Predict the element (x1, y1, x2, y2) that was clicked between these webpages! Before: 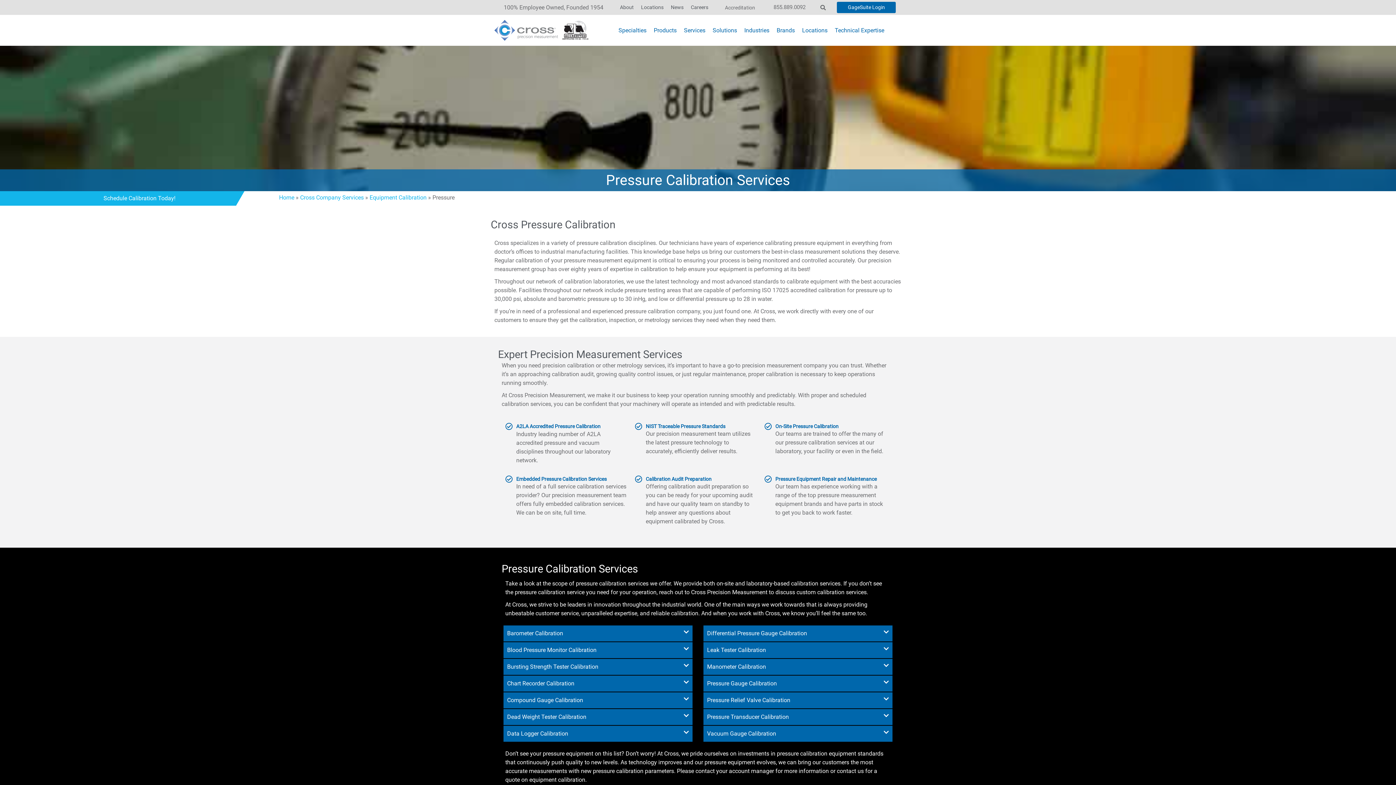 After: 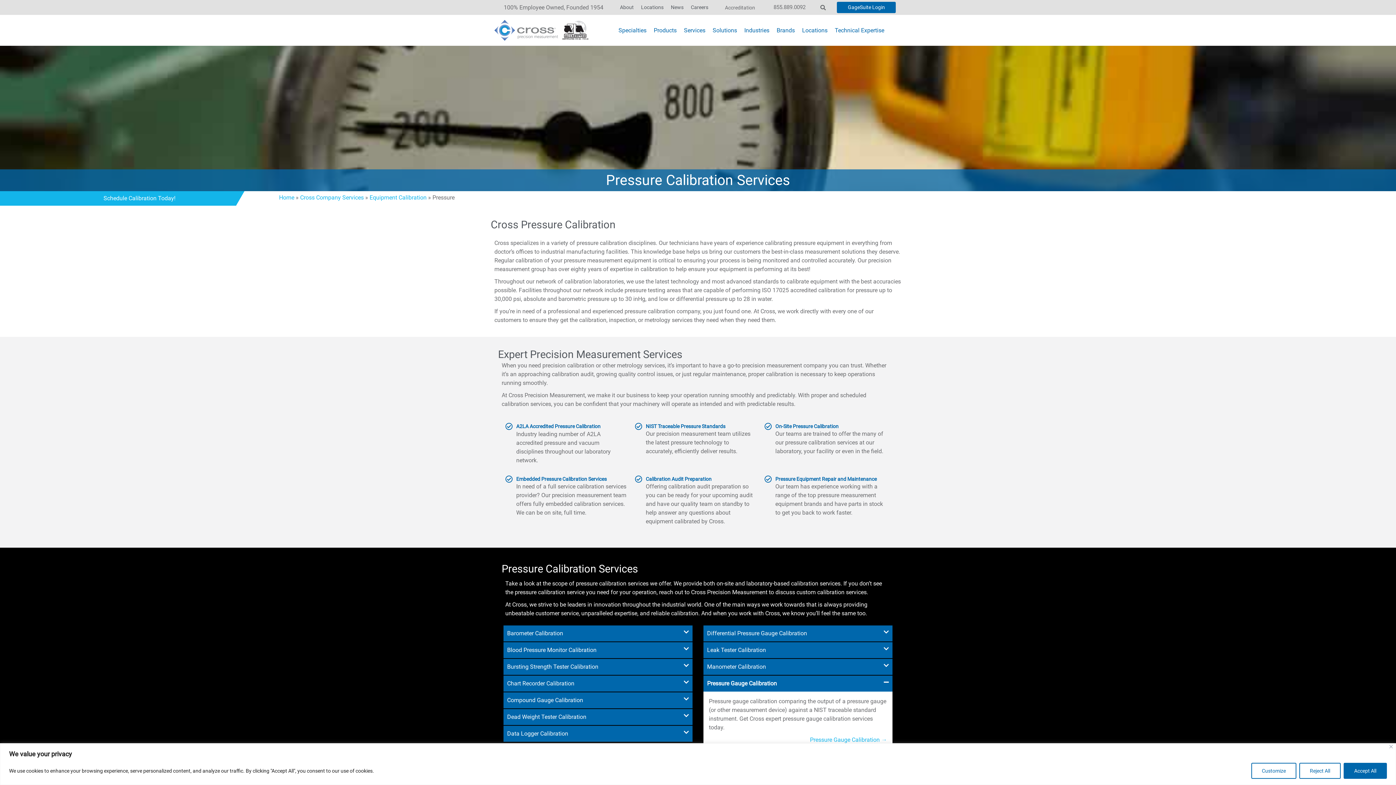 Action: bbox: (707, 680, 777, 687) label: Pressure Gauge Calibration